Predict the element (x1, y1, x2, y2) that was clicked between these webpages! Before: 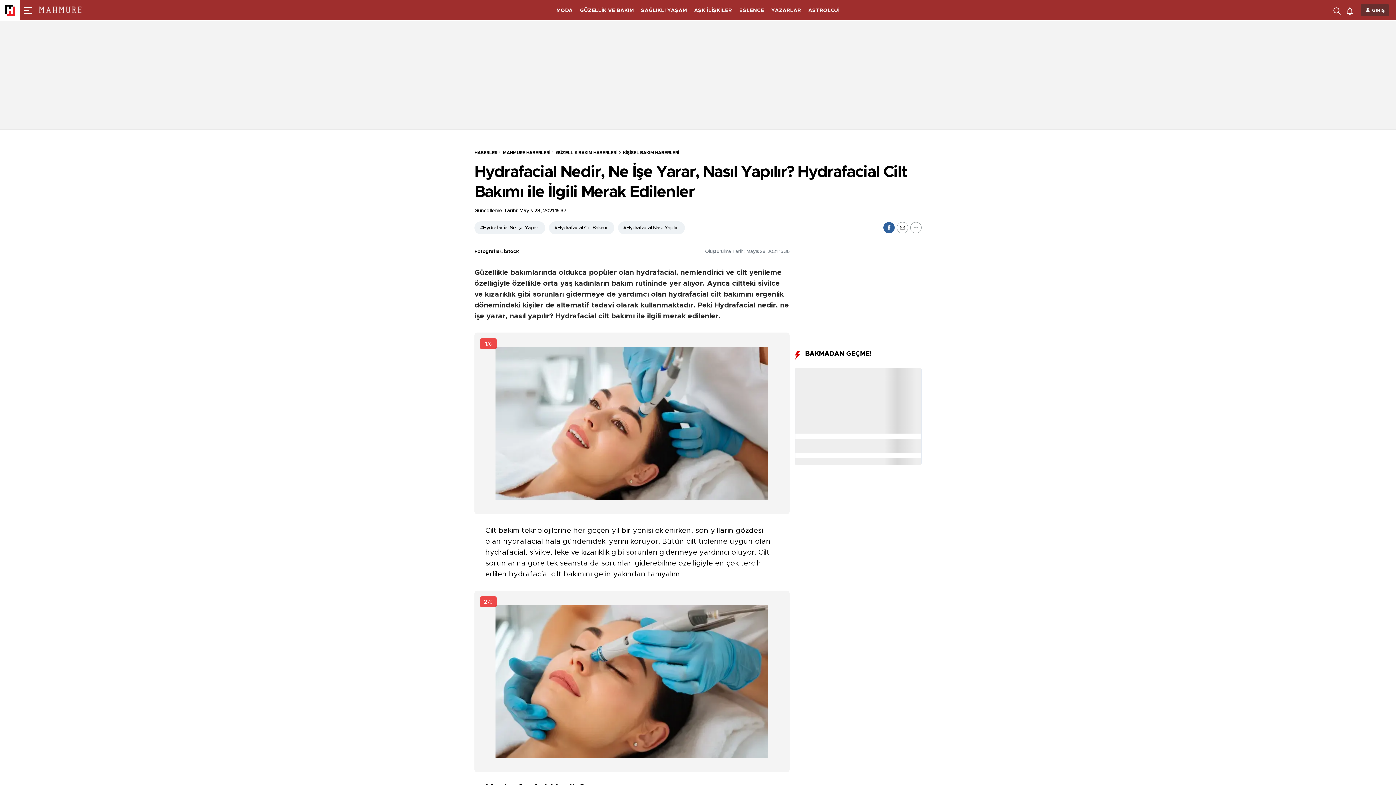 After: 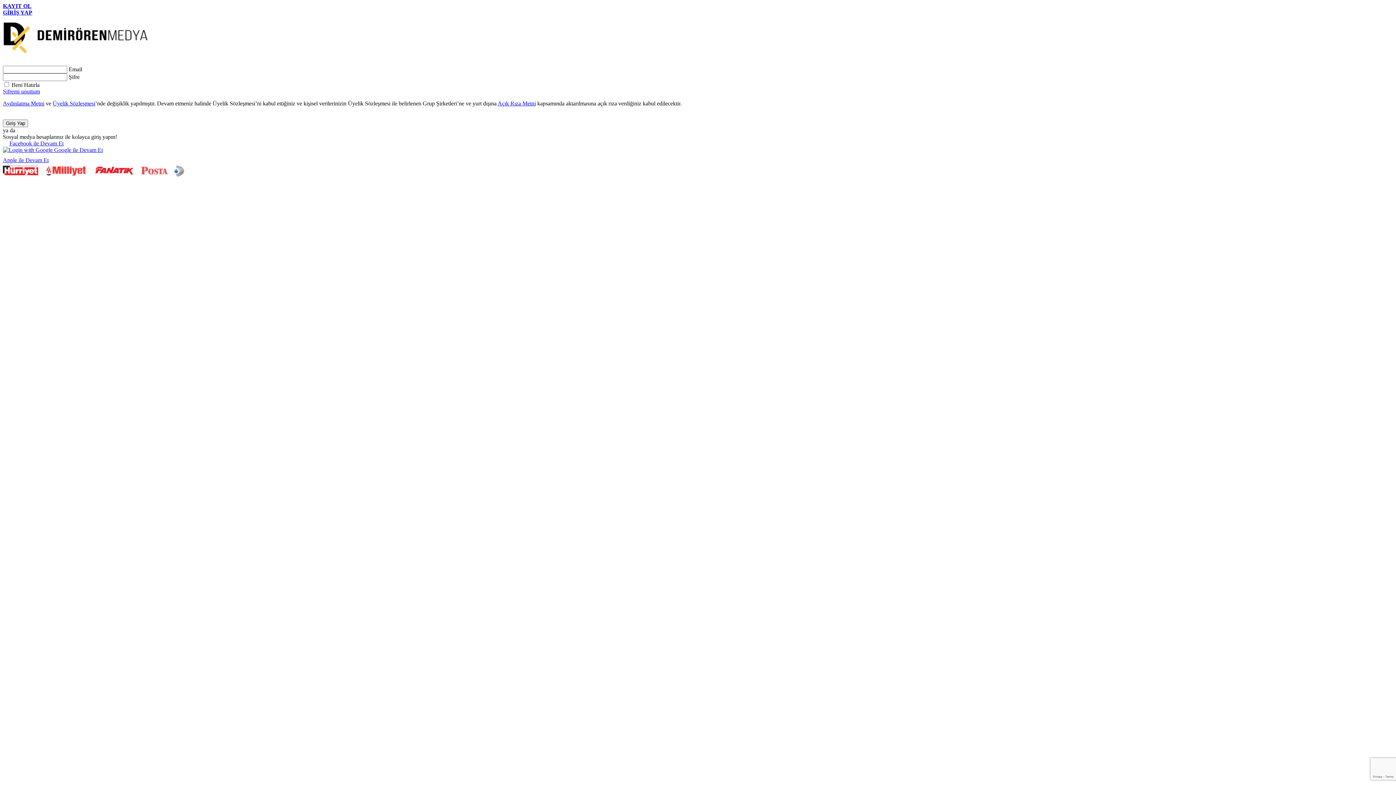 Action: bbox: (1361, 4, 1389, 16) label: GİRİŞ